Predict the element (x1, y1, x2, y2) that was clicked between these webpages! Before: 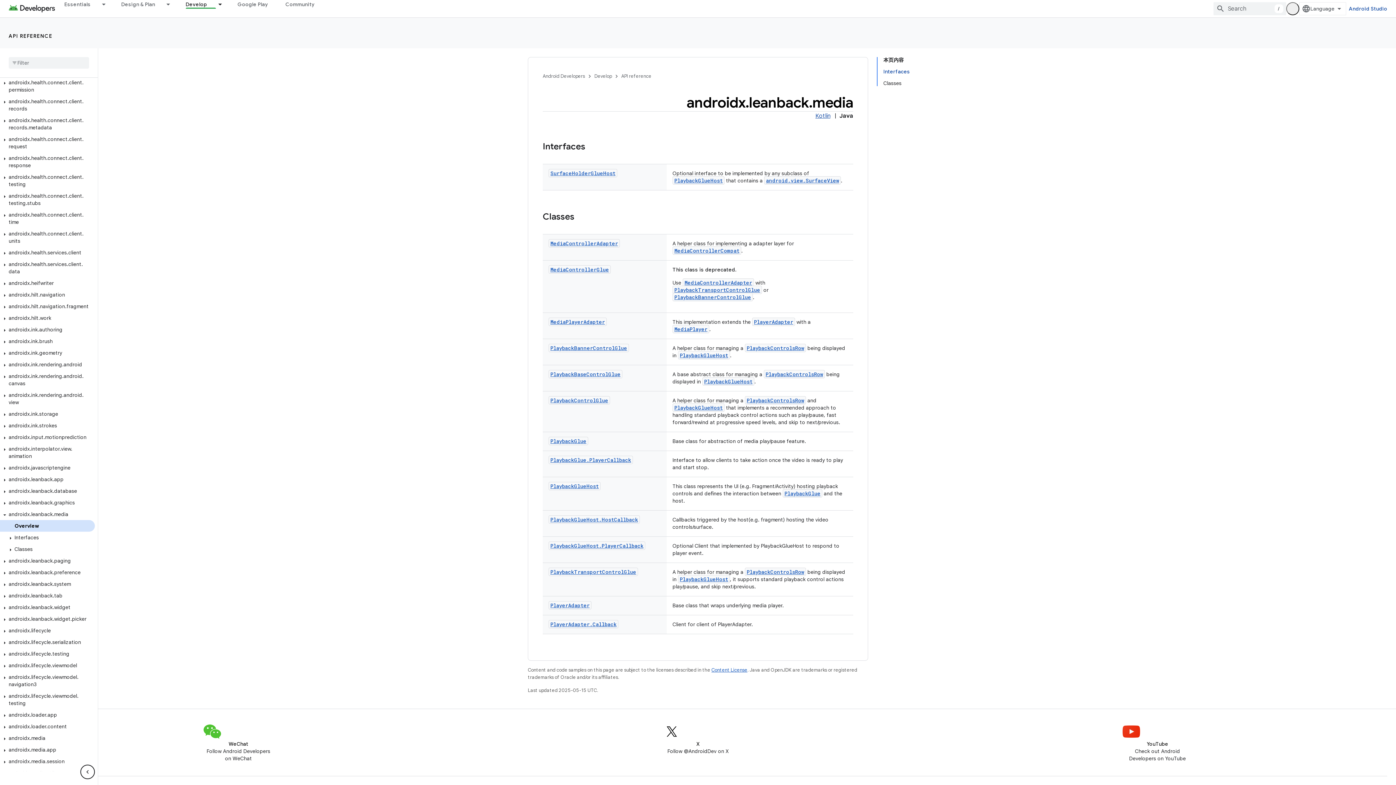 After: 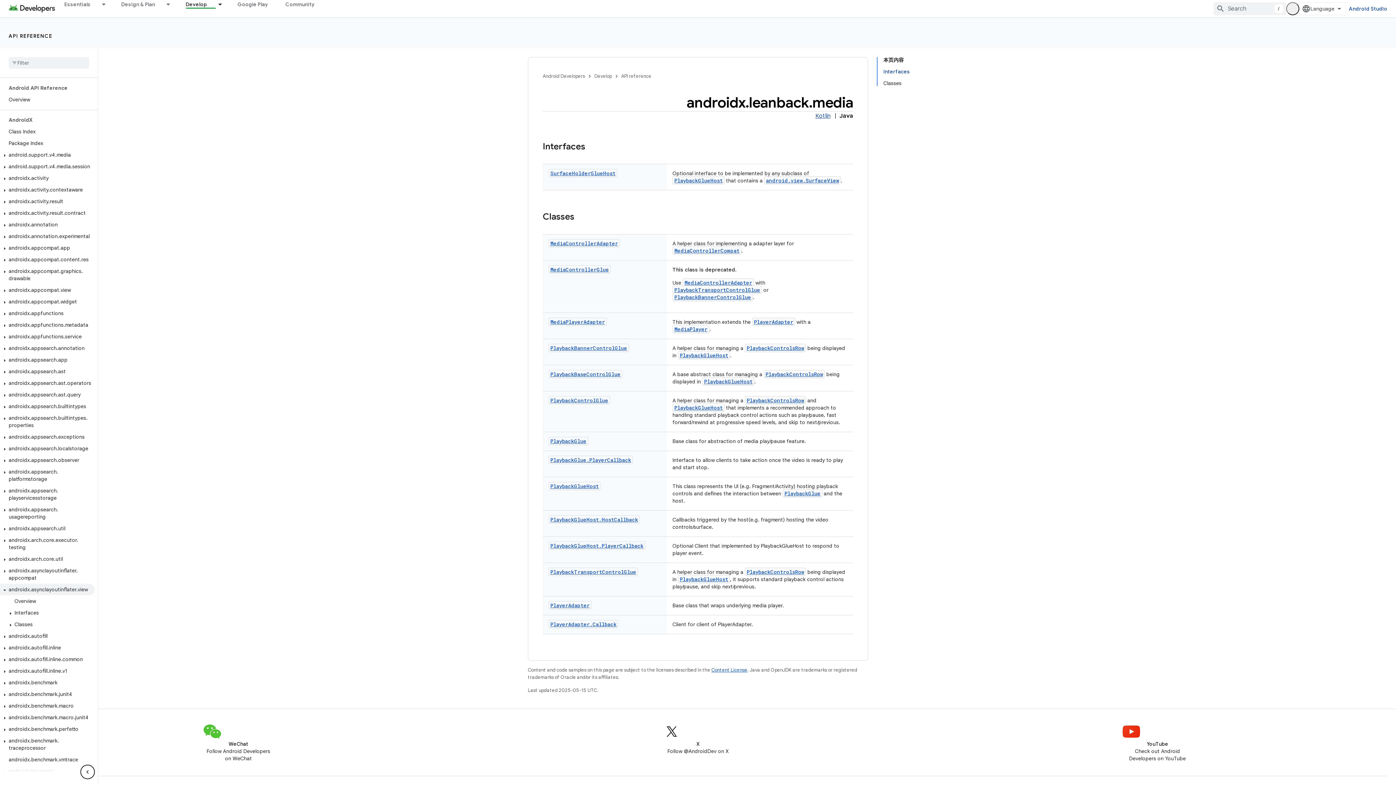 Action: label: androidx.asynclayoutinflater.view bbox: (0, 533, 94, 544)